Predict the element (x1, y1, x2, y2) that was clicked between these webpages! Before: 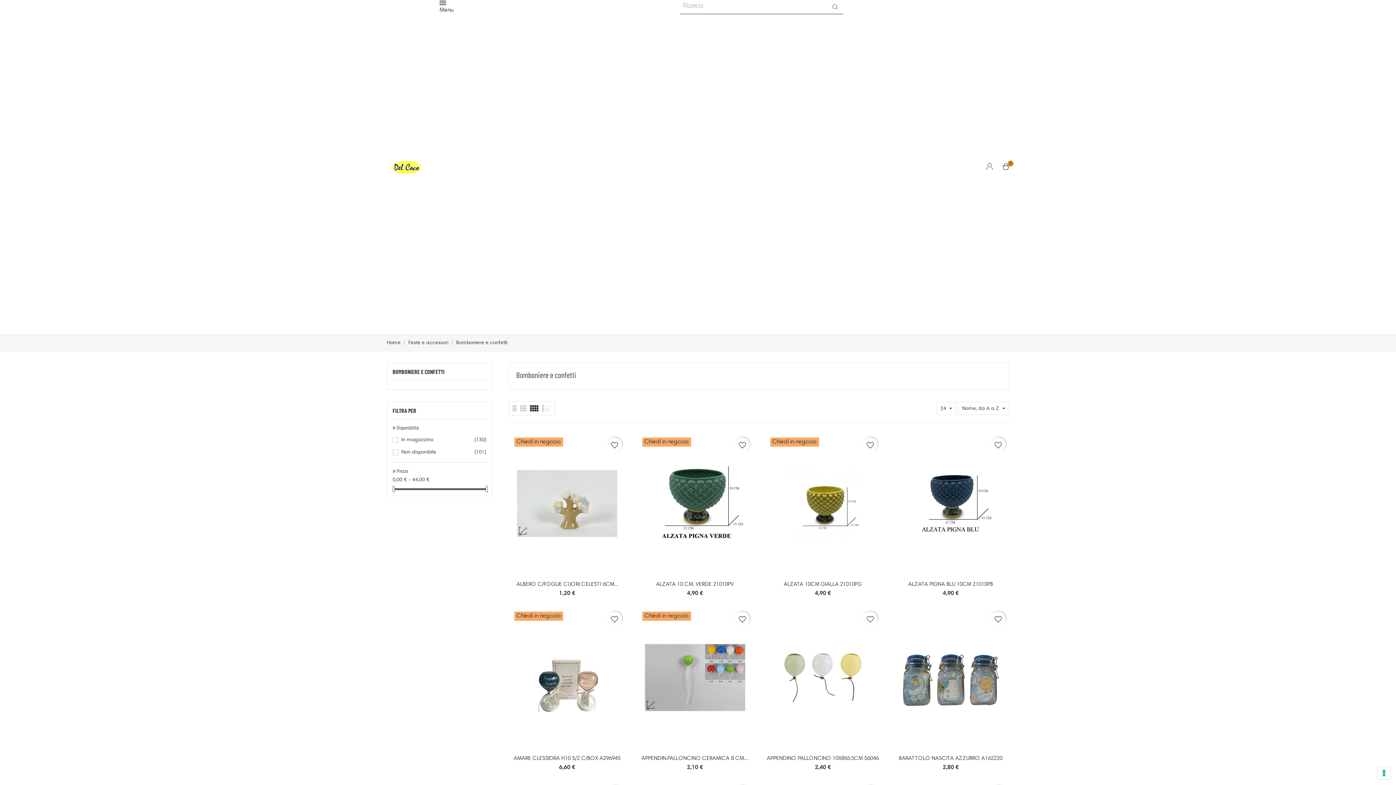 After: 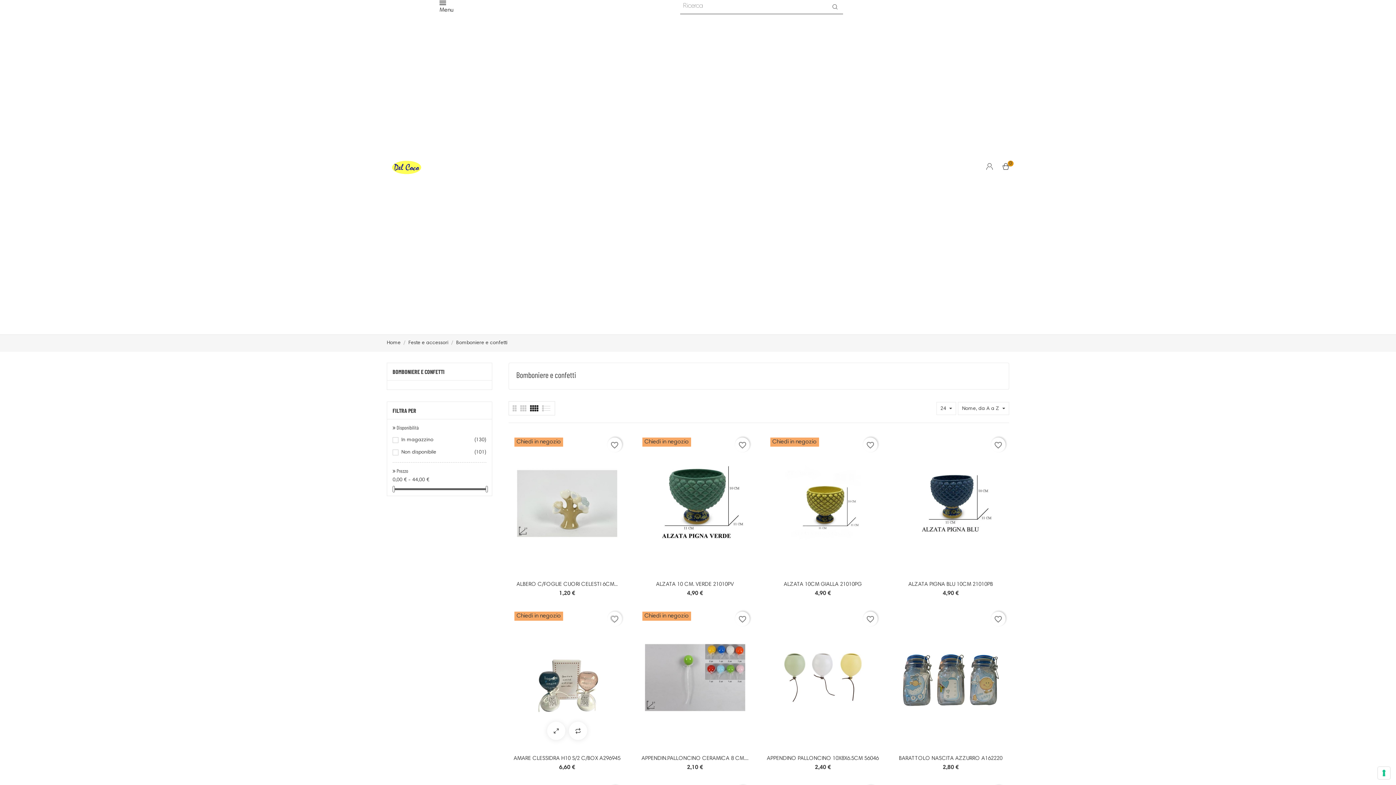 Action: label: favorite_border bbox: (607, 612, 622, 626)